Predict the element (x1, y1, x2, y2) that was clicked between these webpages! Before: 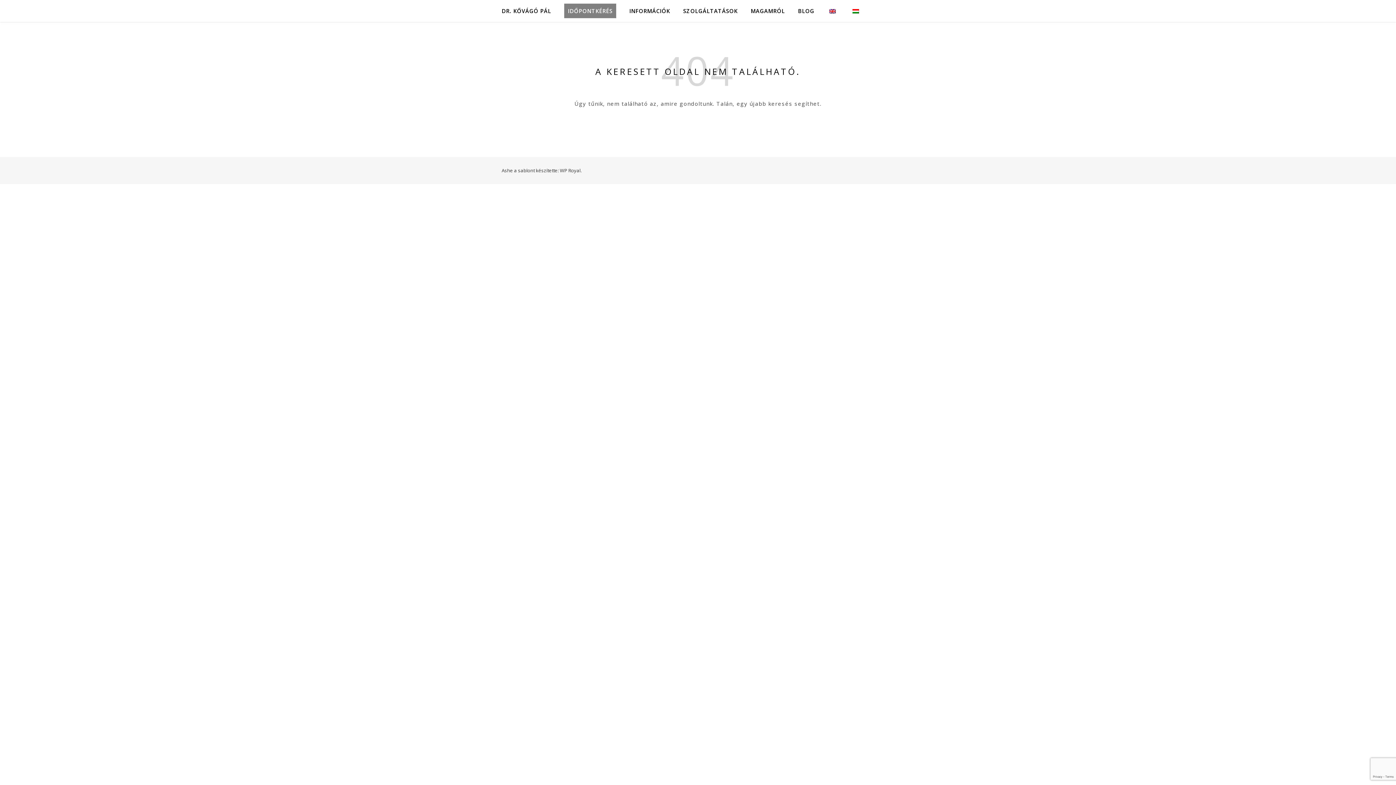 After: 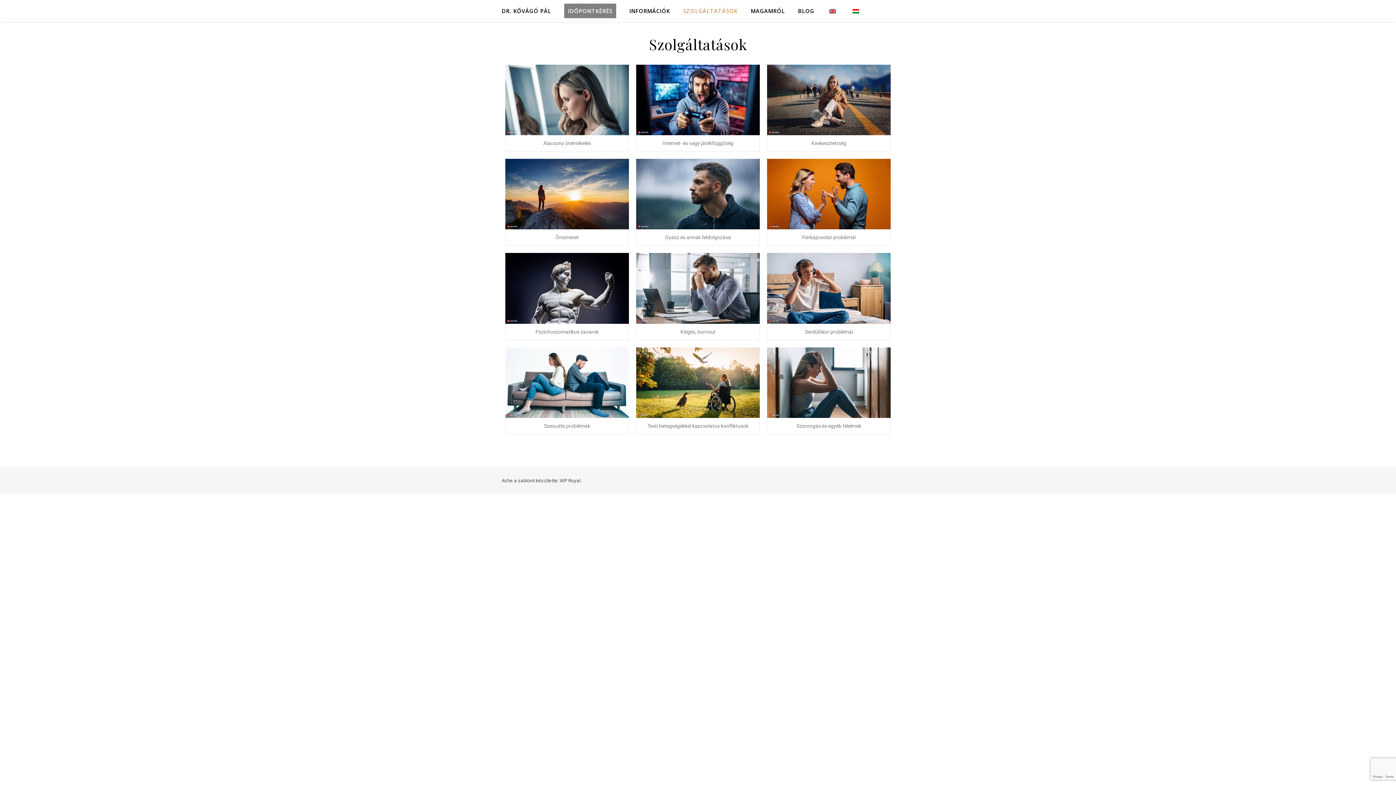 Action: label: SZOLGÁLTATÁSOK bbox: (677, 0, 743, 21)